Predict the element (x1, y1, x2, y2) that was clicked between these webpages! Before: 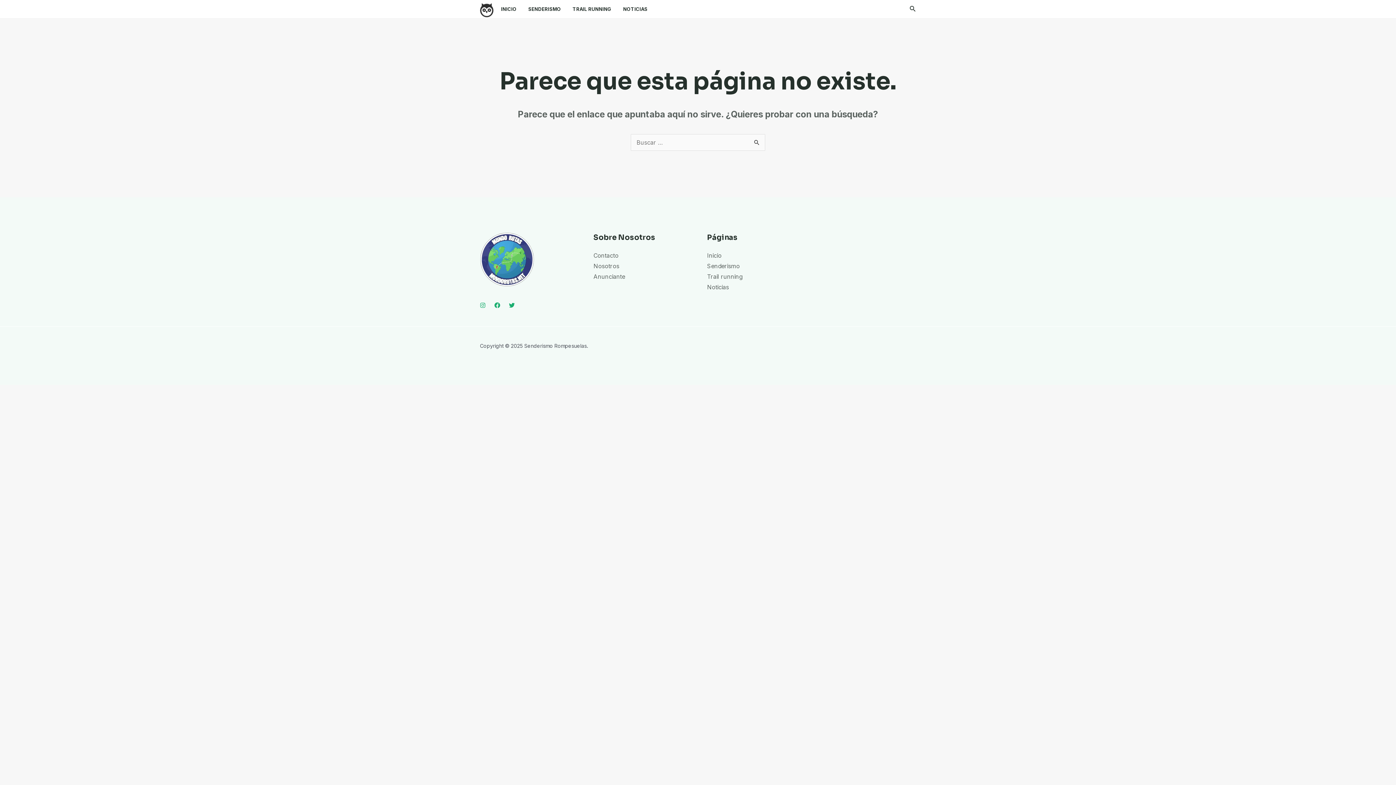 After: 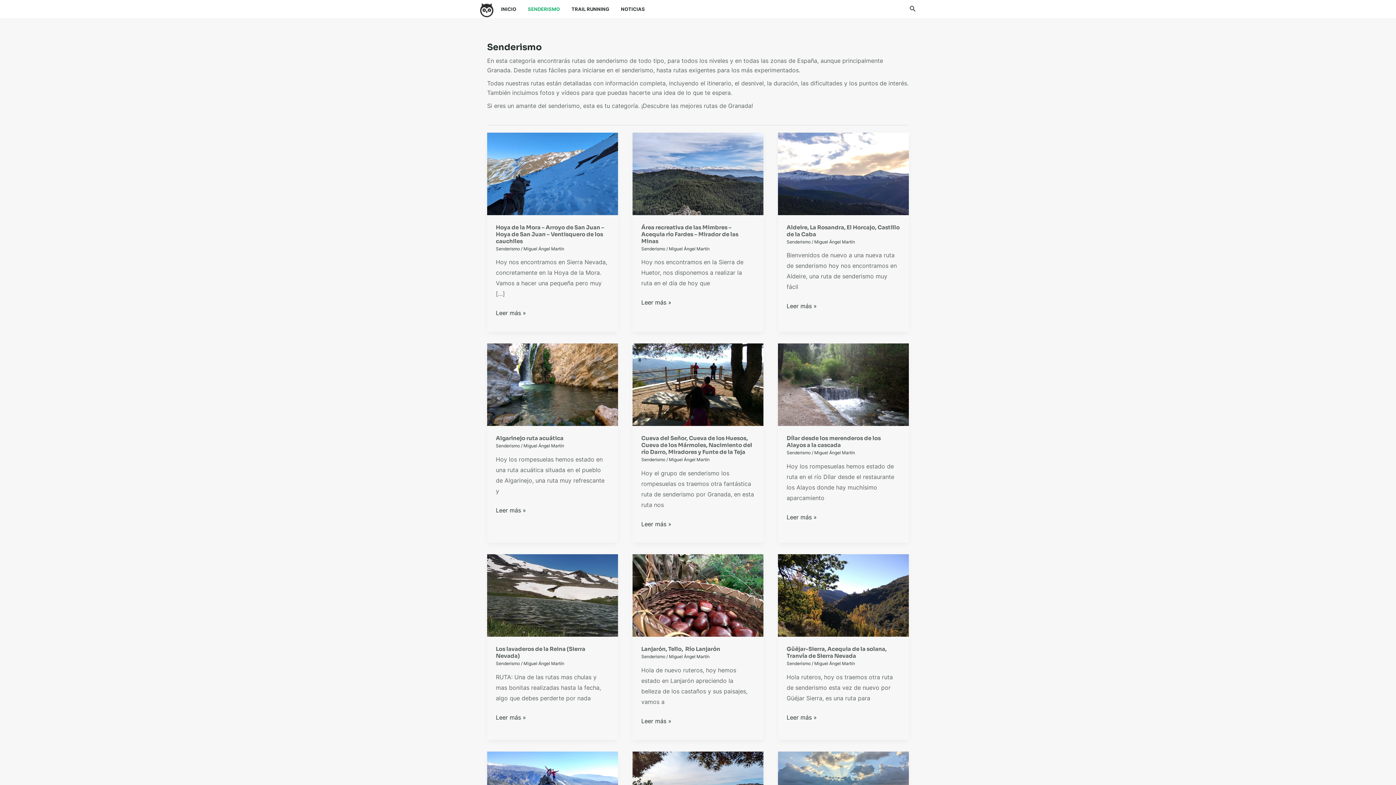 Action: label: Senderismo bbox: (707, 262, 740, 269)